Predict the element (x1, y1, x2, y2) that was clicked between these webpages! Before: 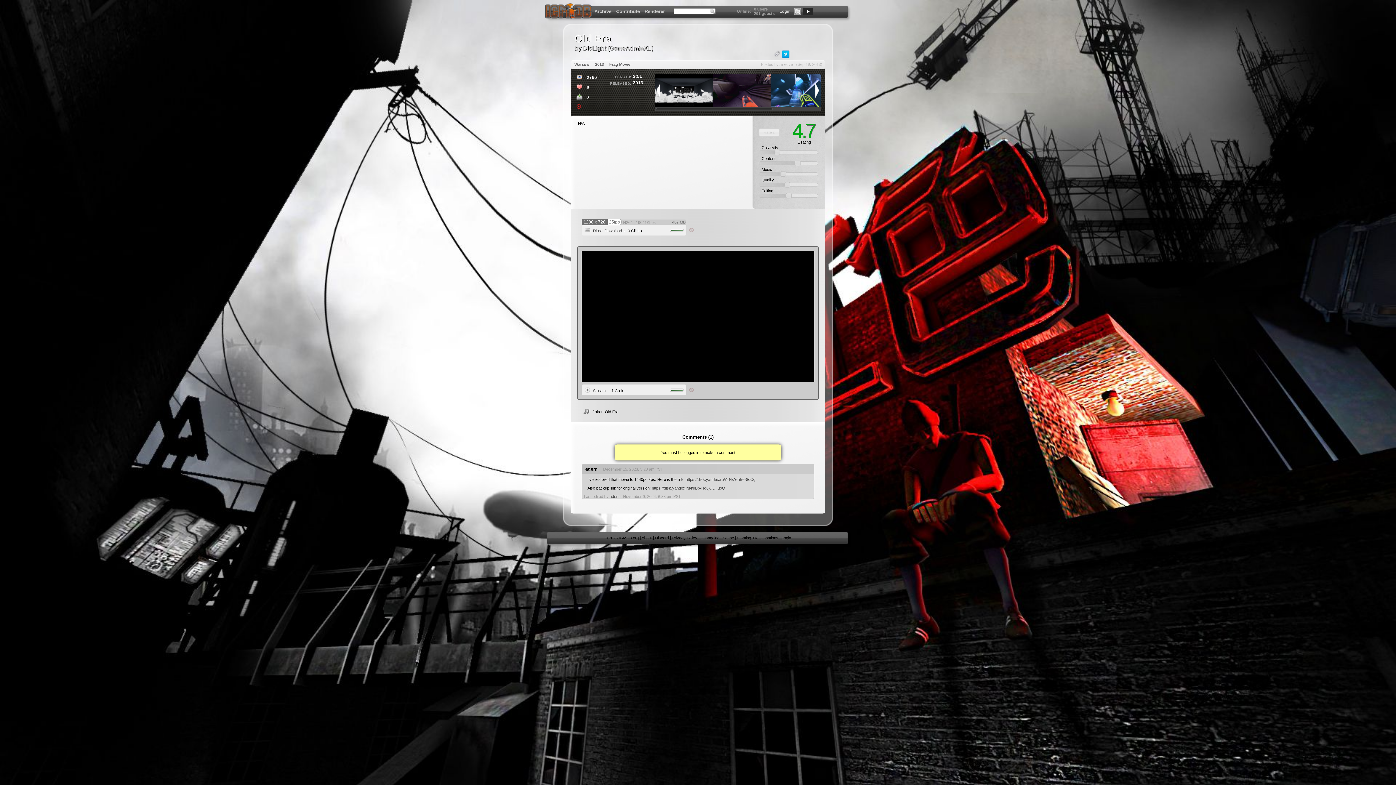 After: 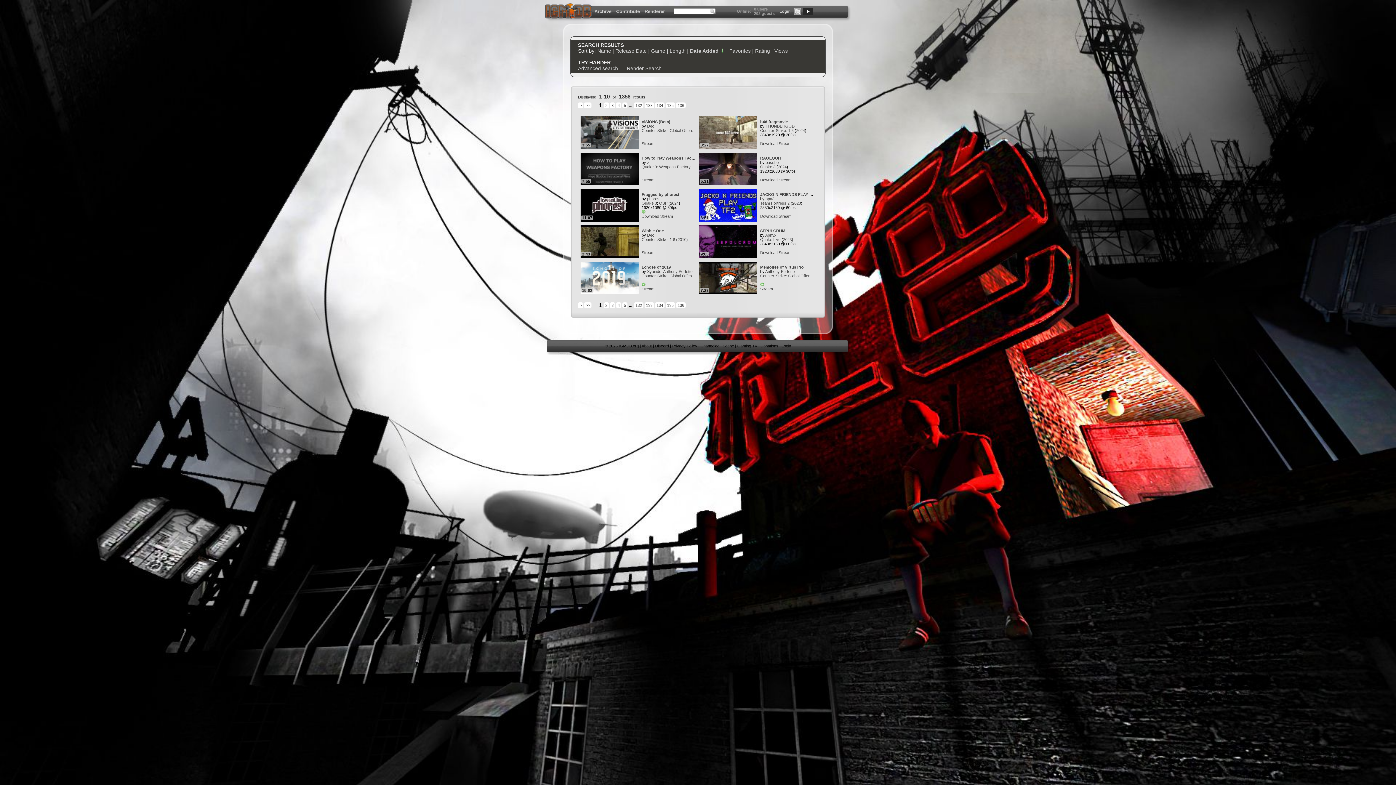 Action: label: Frag Movie bbox: (609, 62, 630, 66)